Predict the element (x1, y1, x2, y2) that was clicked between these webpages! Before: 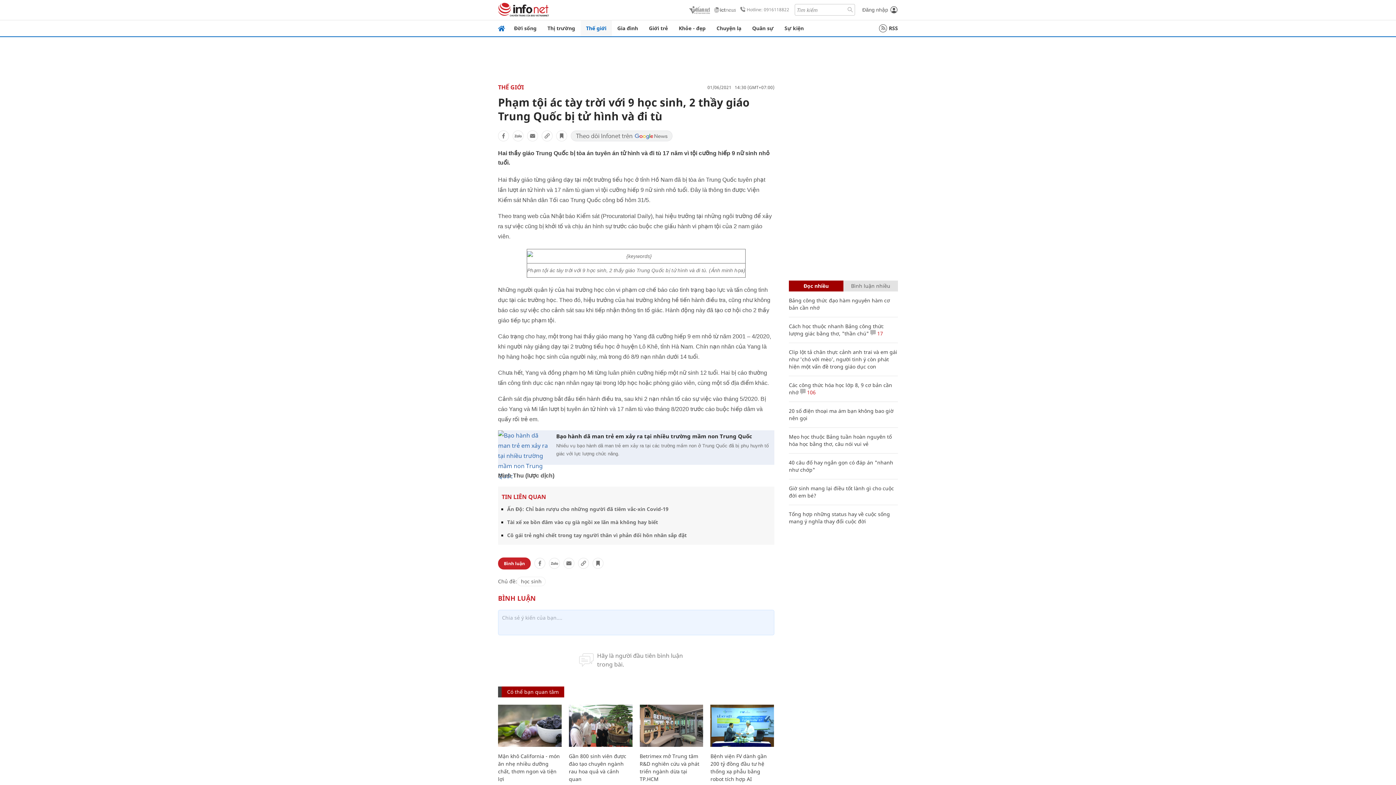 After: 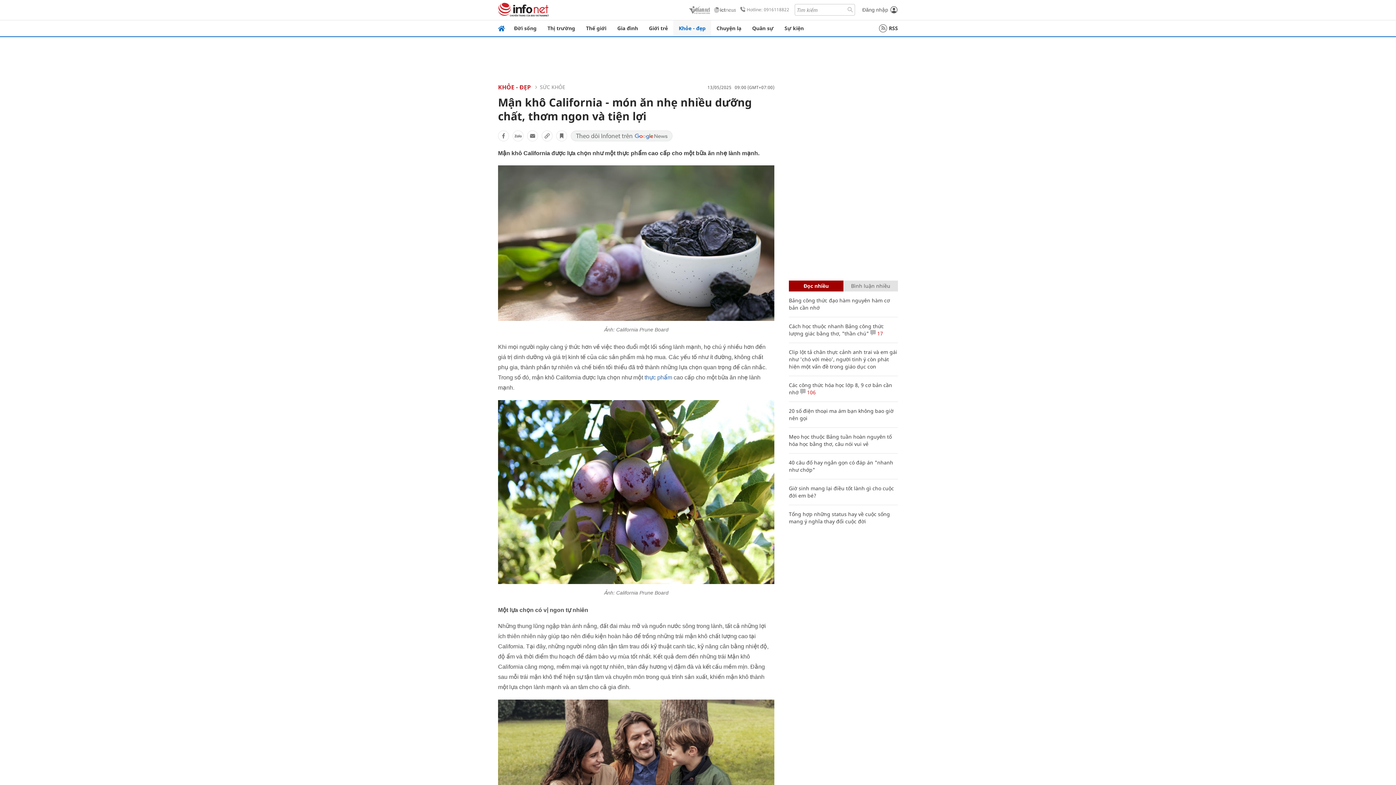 Action: bbox: (498, 704, 561, 747)